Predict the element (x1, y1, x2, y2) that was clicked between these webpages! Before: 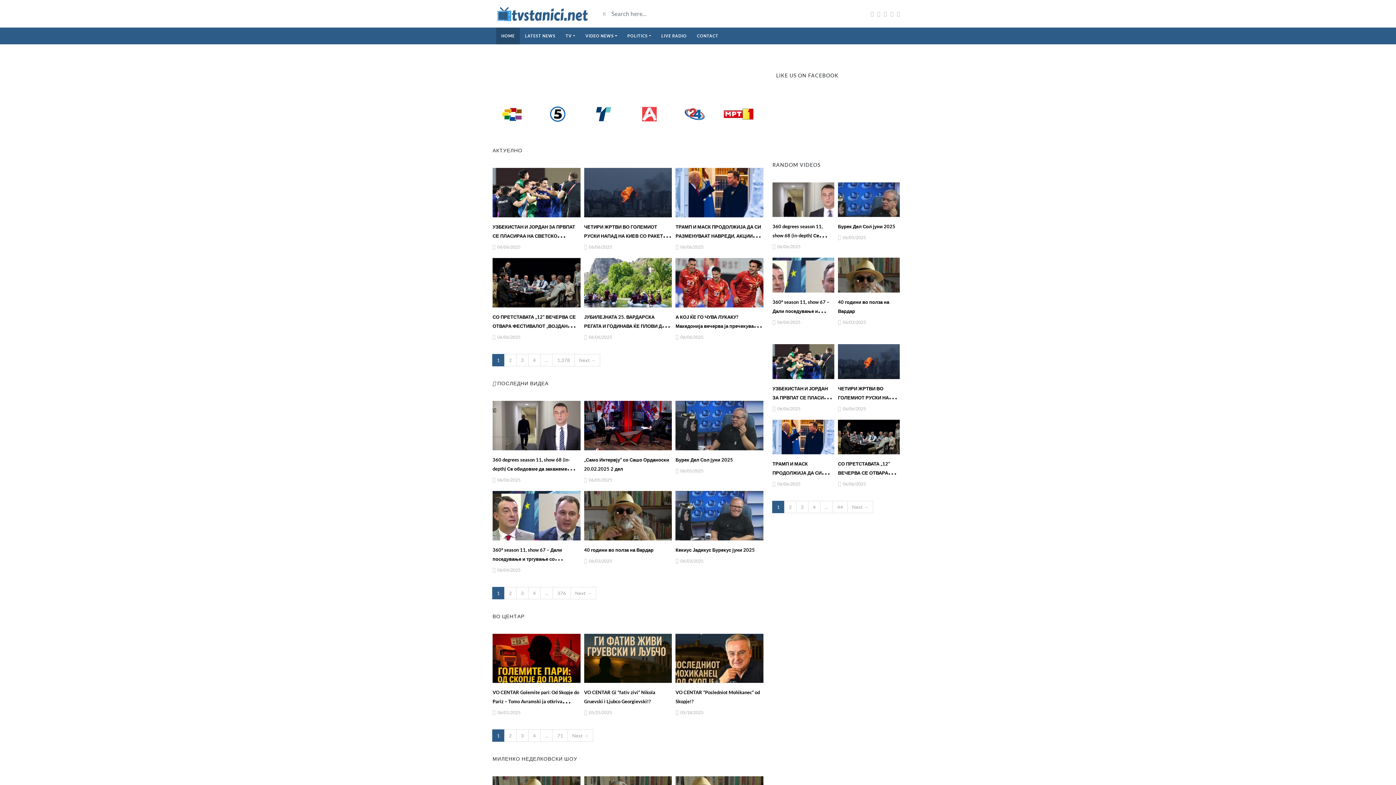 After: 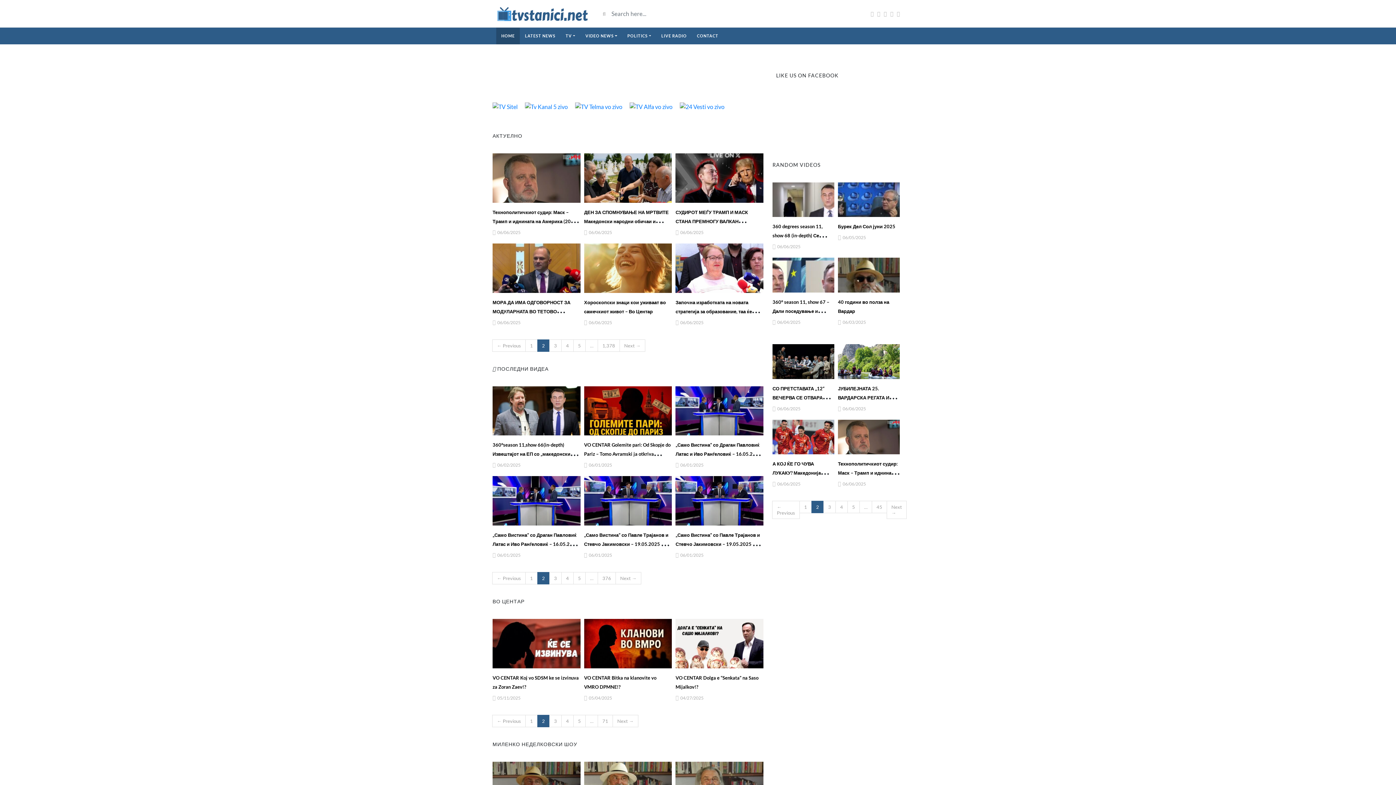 Action: label: Next → bbox: (847, 501, 873, 513)